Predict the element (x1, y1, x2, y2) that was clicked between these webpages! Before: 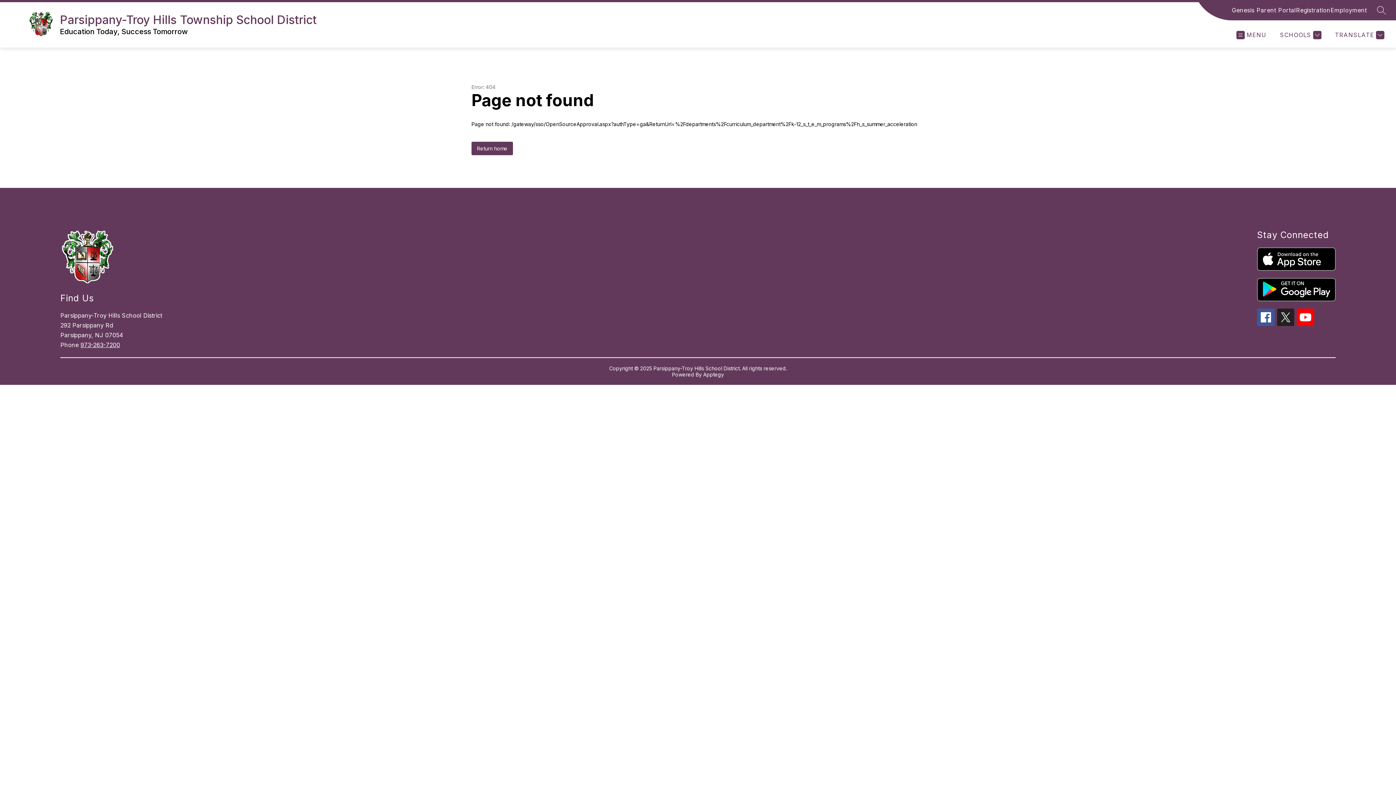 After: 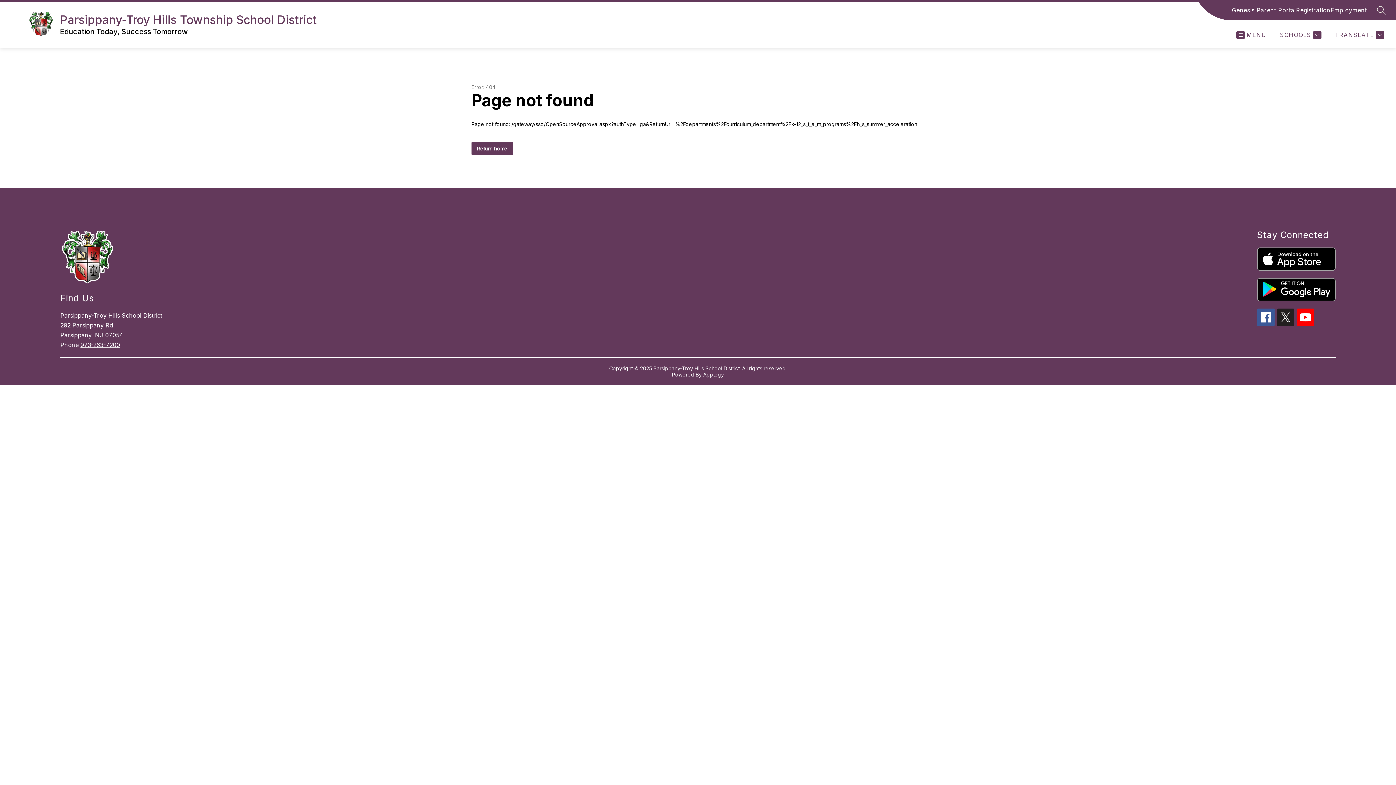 Action: bbox: (1257, 247, 1335, 270)